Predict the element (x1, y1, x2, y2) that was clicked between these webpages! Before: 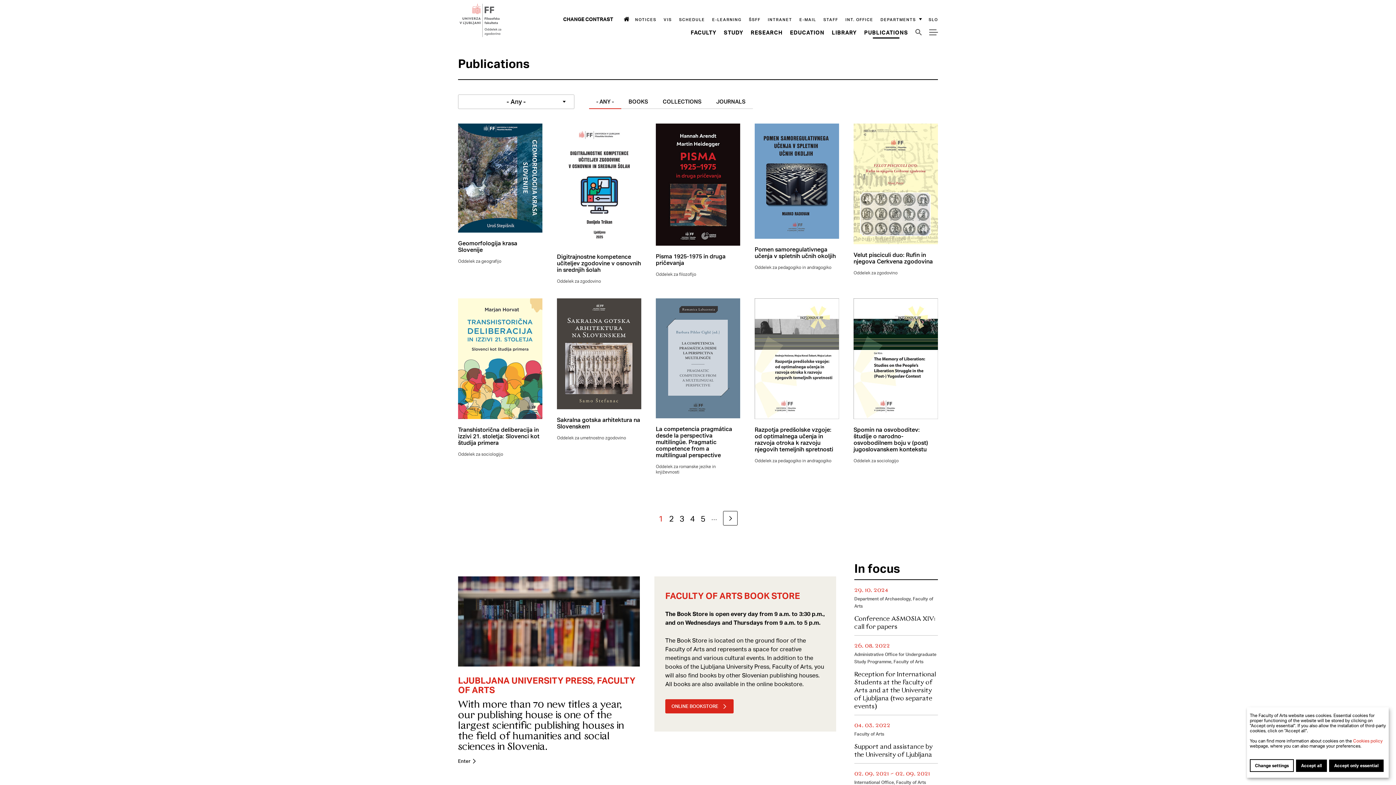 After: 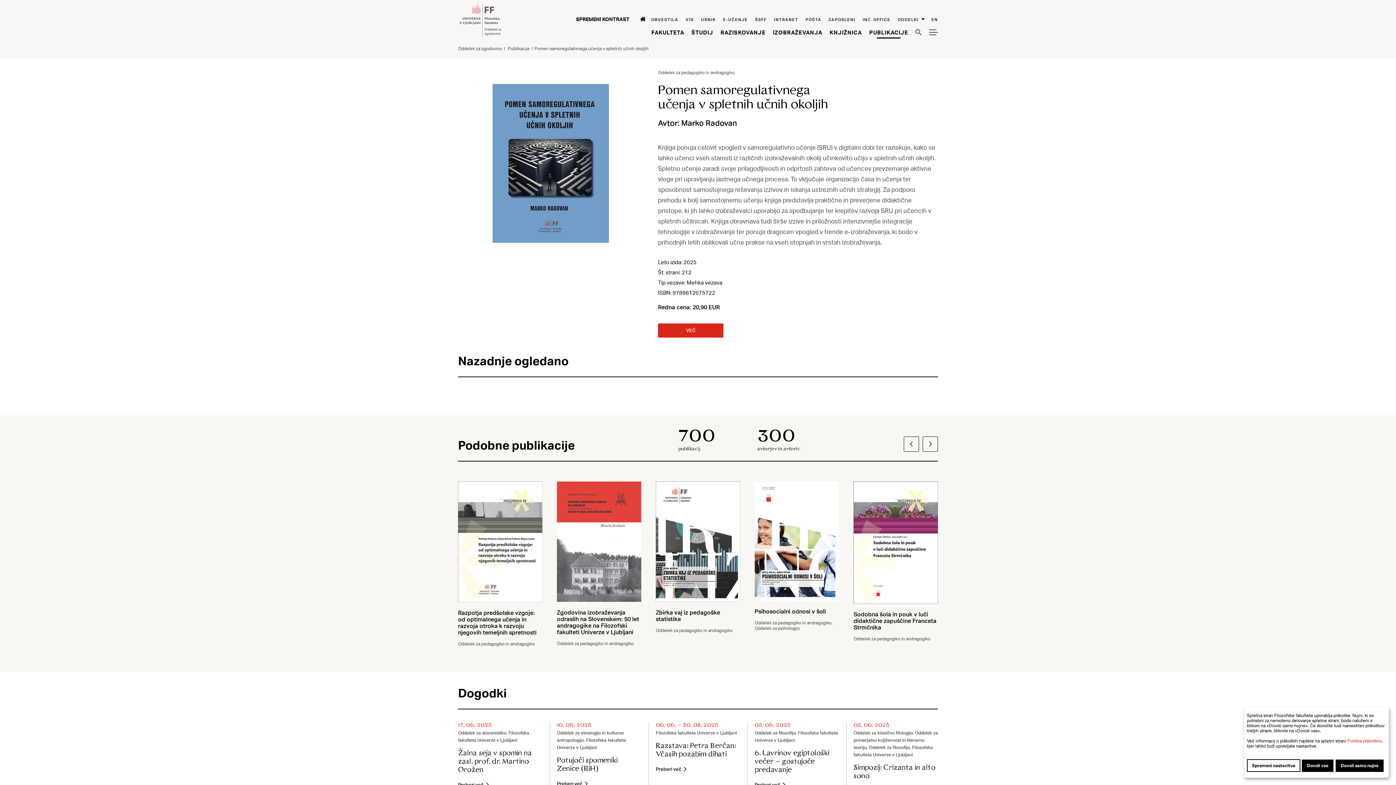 Action: label: Pomen samoregulativnega učenja v spletnih učnih okoljih bbox: (754, 123, 839, 270)